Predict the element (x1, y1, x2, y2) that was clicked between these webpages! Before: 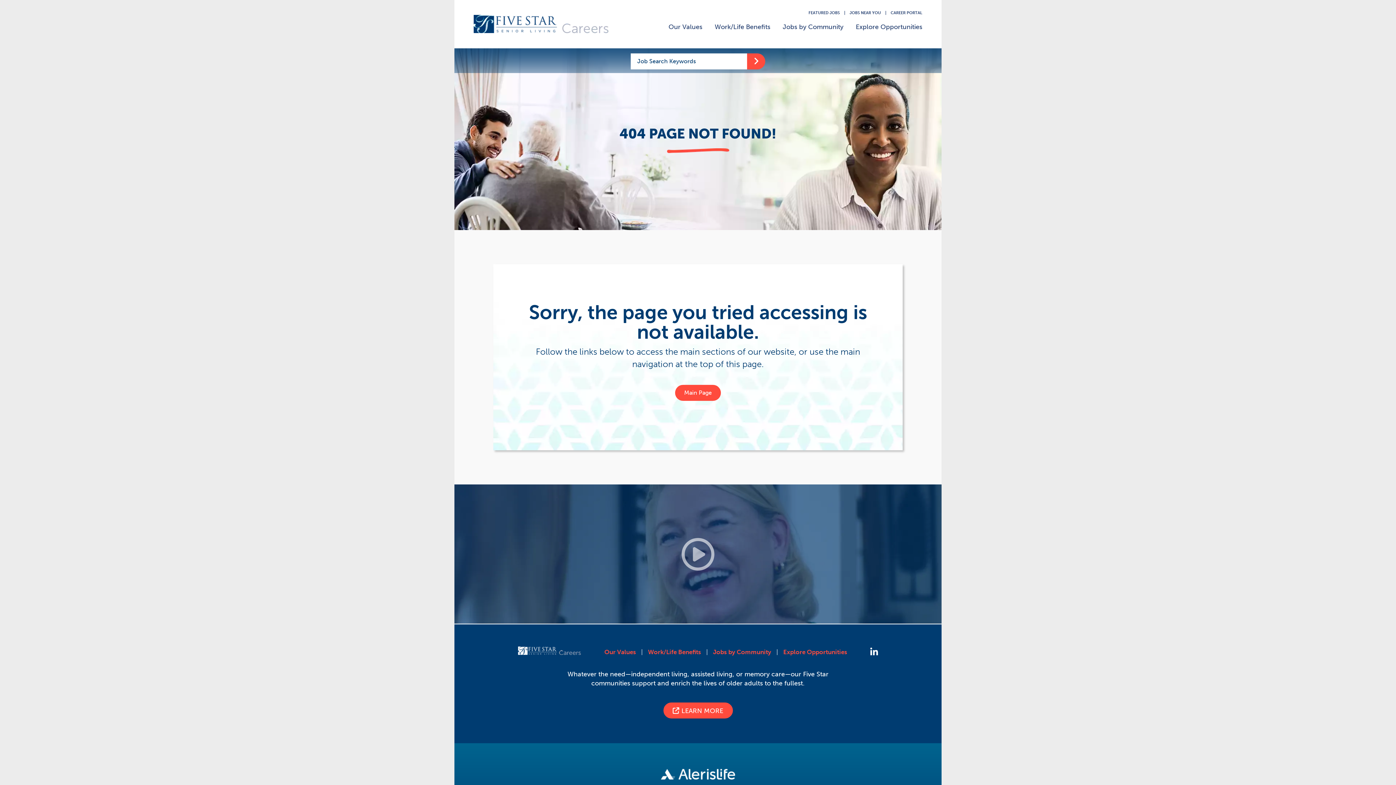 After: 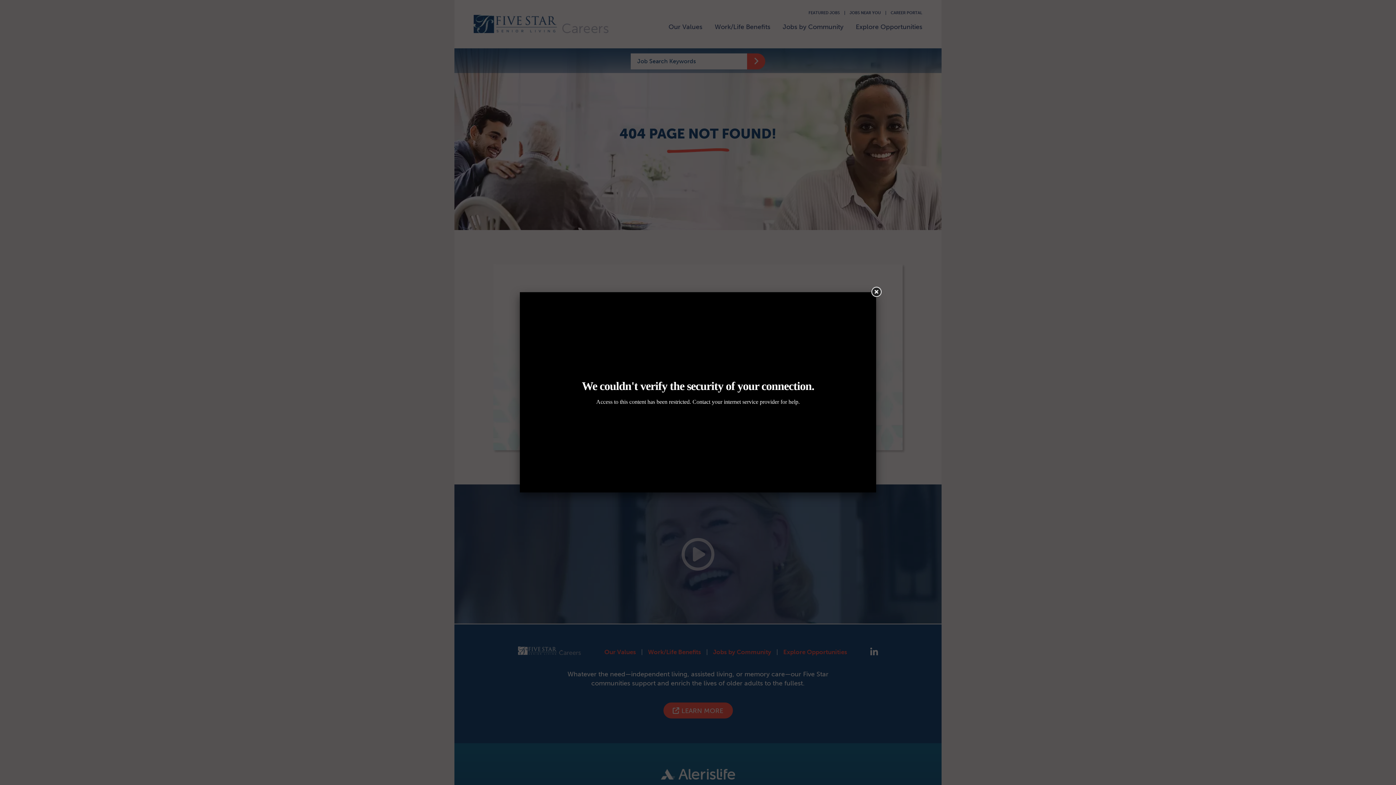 Action: bbox: (454, 484, 941, 624)